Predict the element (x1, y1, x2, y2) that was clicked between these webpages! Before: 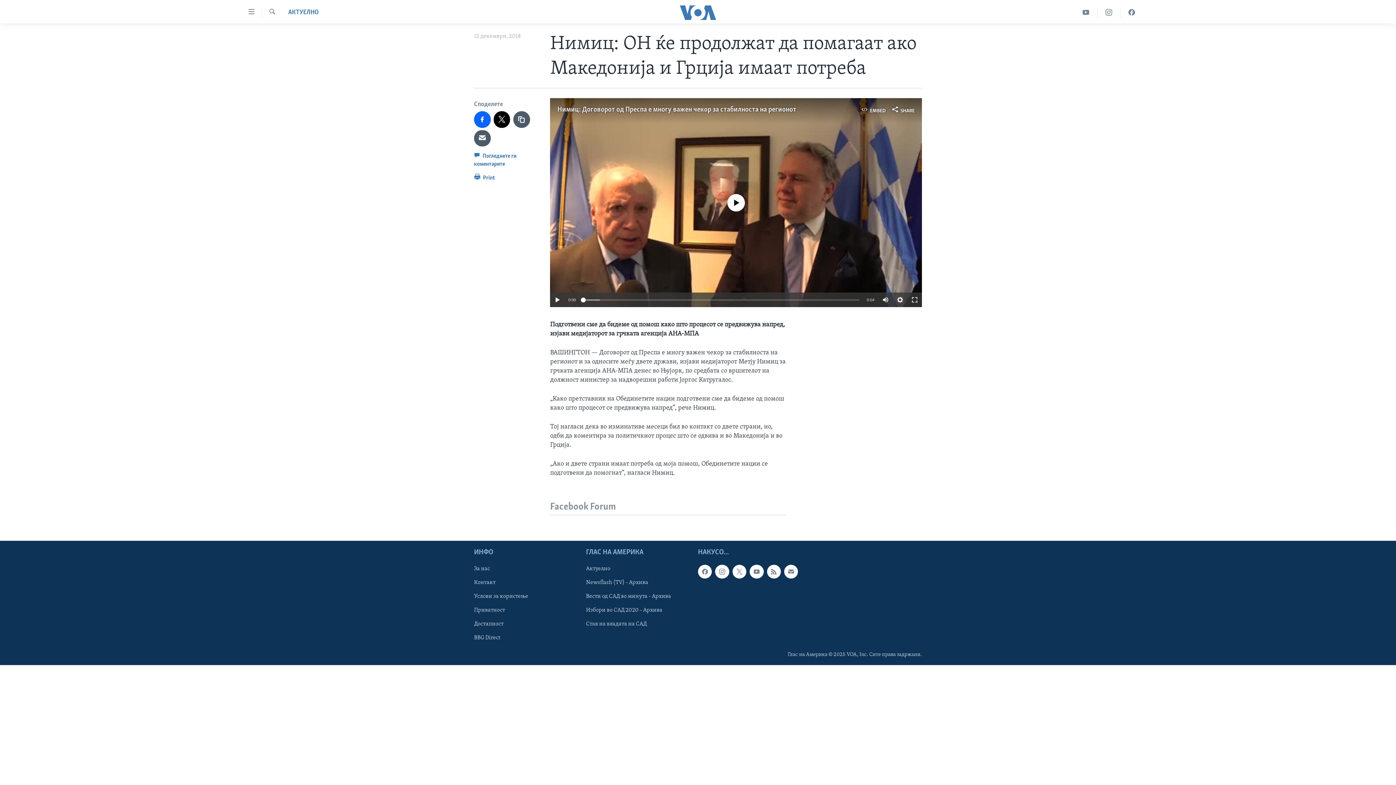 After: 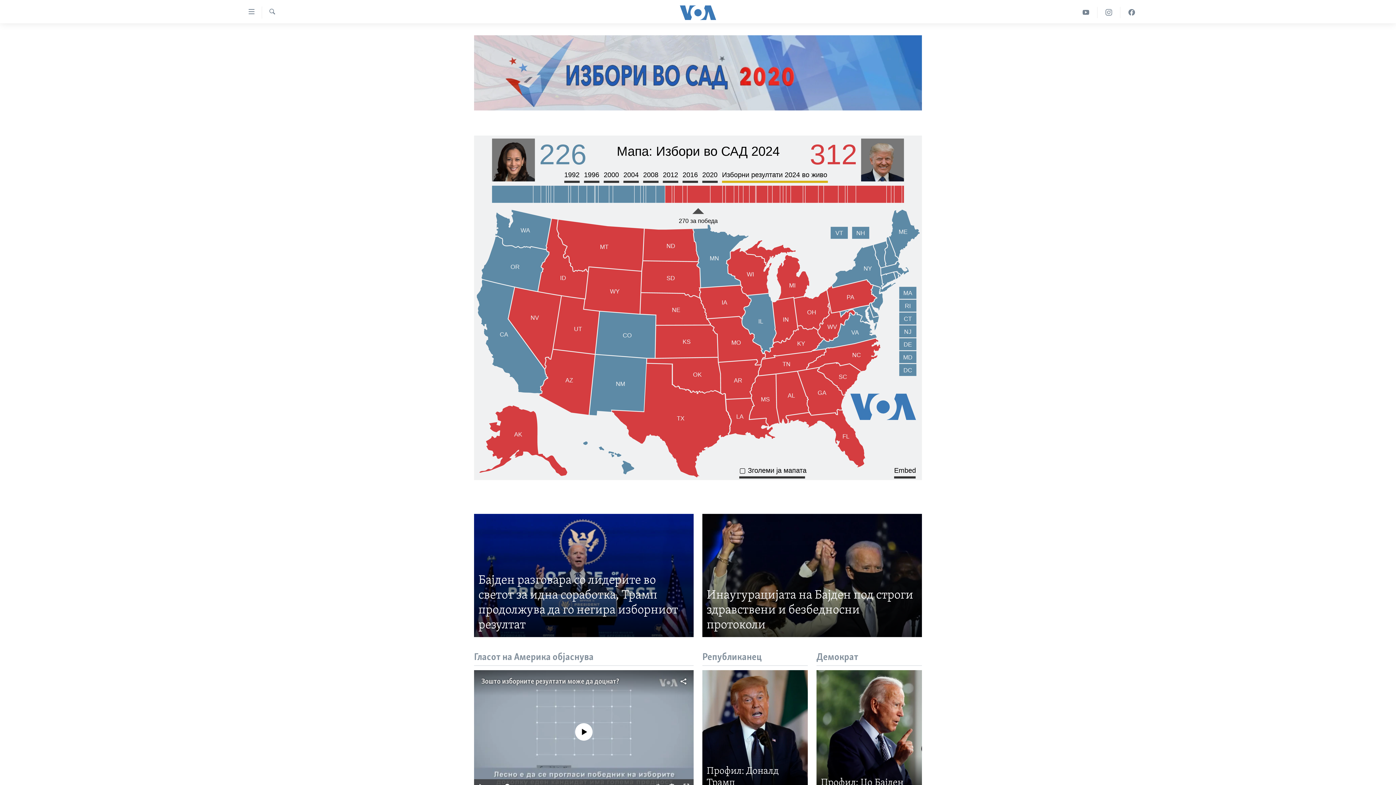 Action: bbox: (586, 606, 693, 614) label: Избори во САД 2020 - Архива